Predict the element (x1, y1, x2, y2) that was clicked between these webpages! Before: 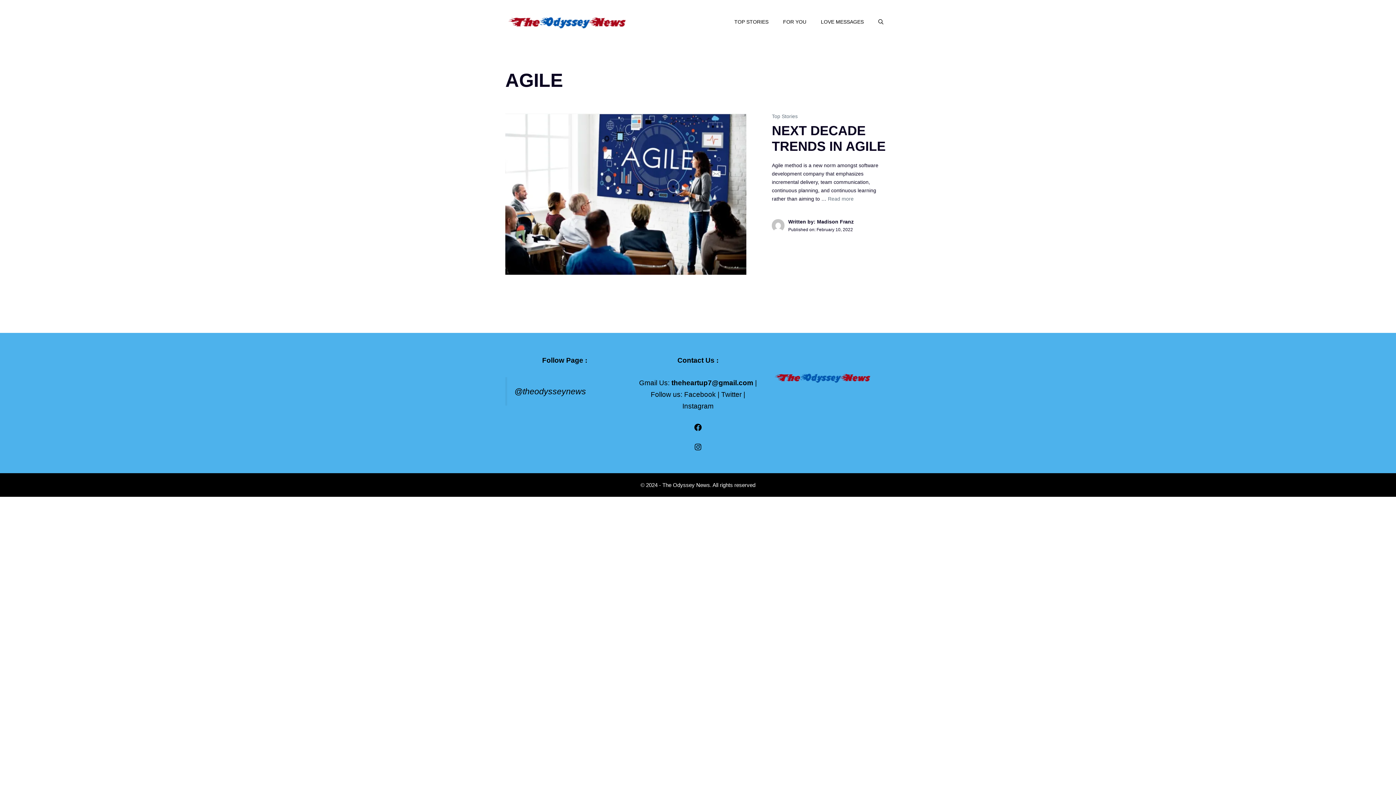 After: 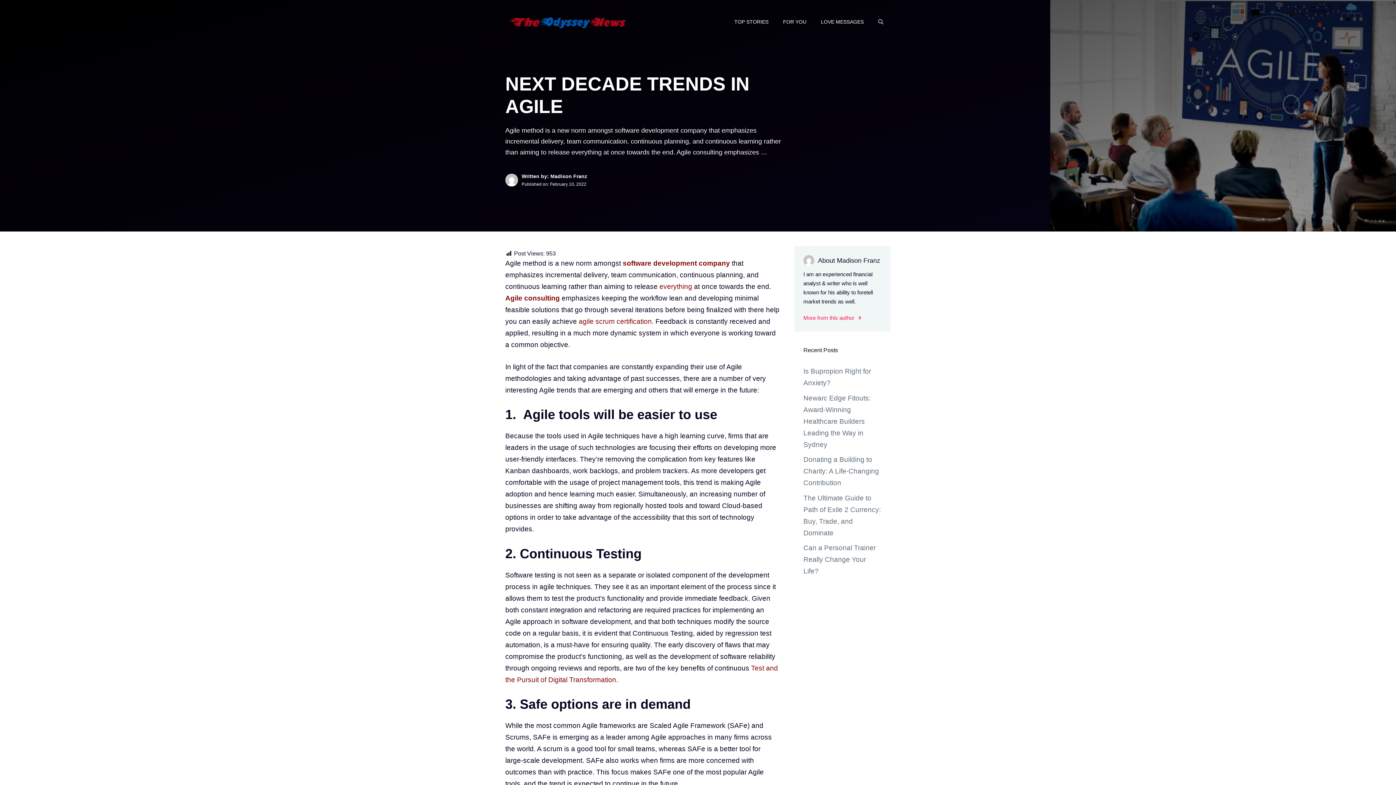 Action: bbox: (505, 189, 746, 197)